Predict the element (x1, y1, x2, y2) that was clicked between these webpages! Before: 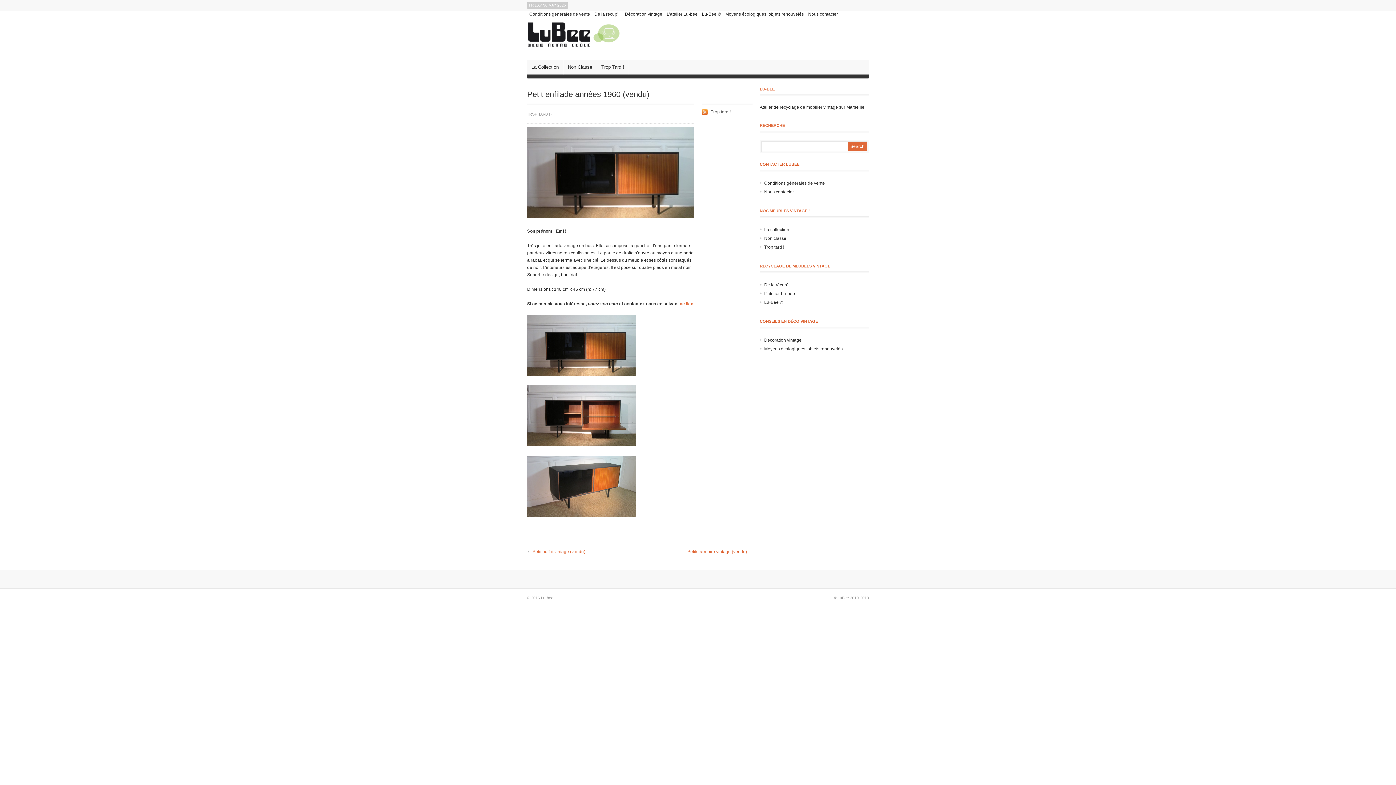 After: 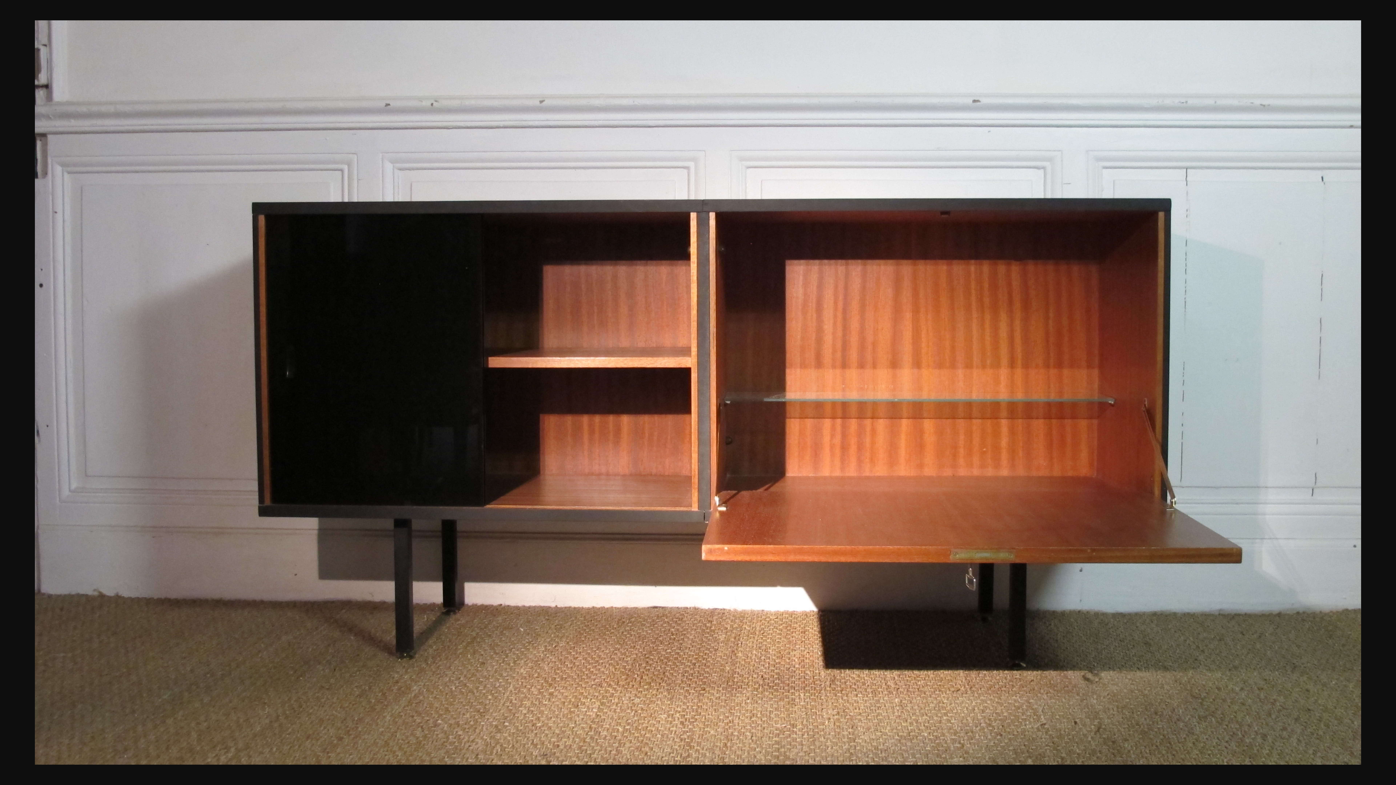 Action: bbox: (527, 442, 636, 447)